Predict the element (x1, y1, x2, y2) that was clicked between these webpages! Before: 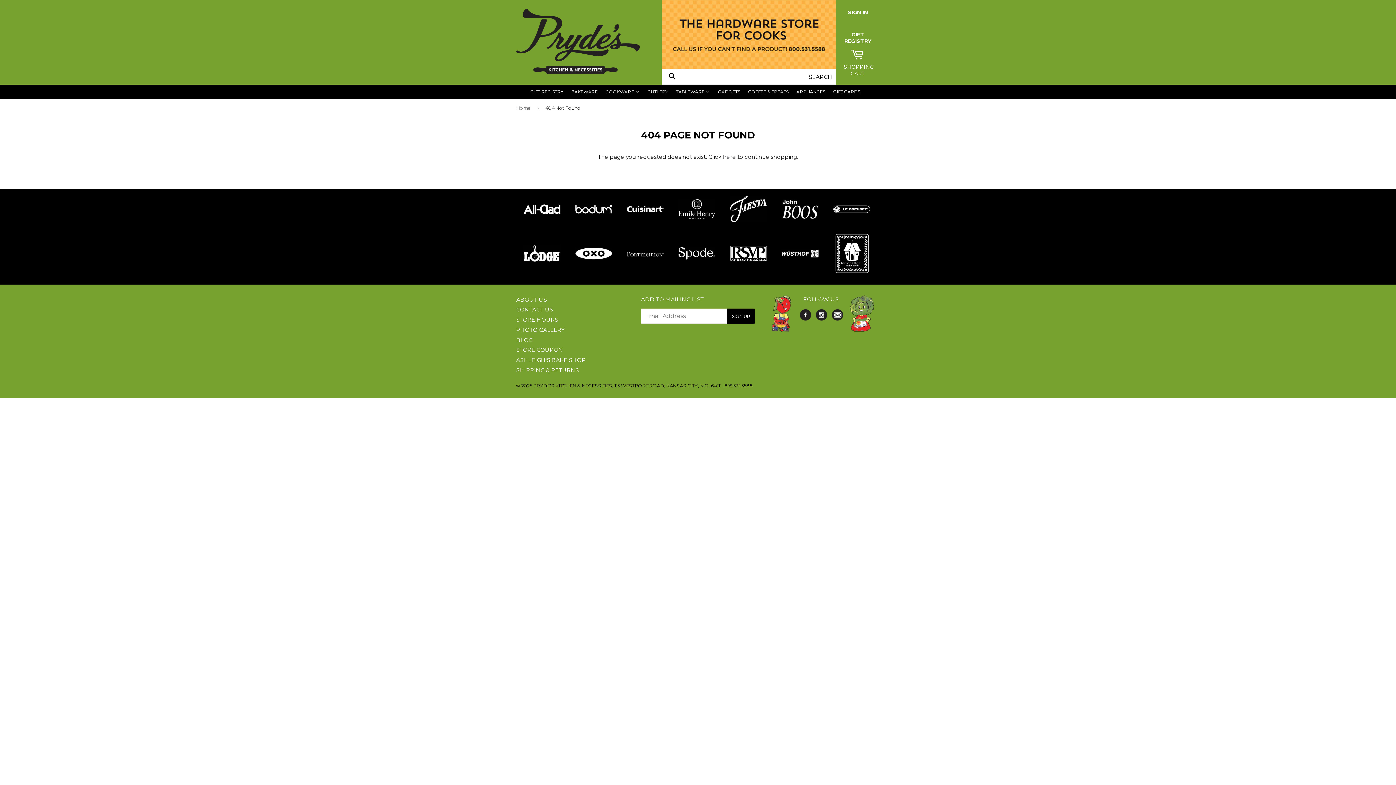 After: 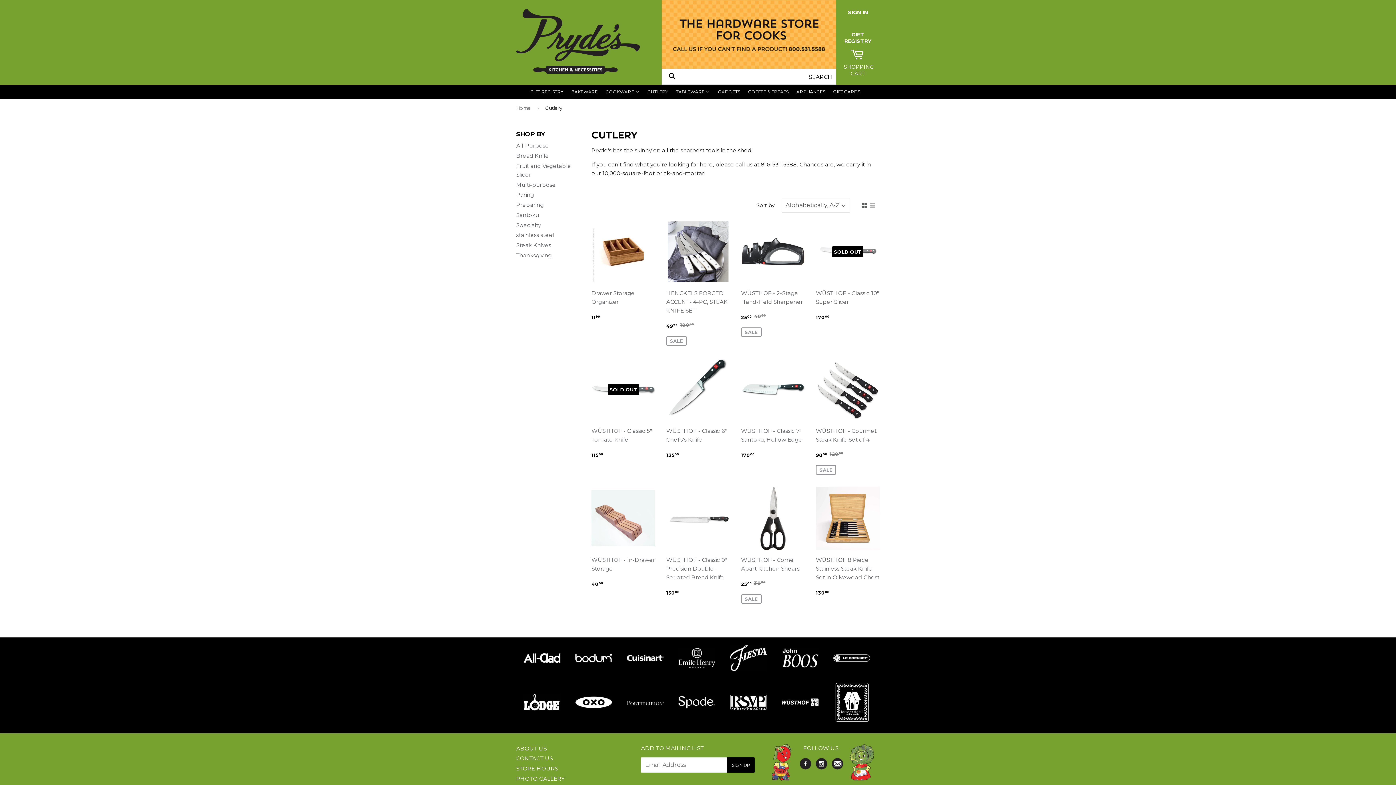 Action: label: CUTLERY bbox: (644, 84, 671, 98)